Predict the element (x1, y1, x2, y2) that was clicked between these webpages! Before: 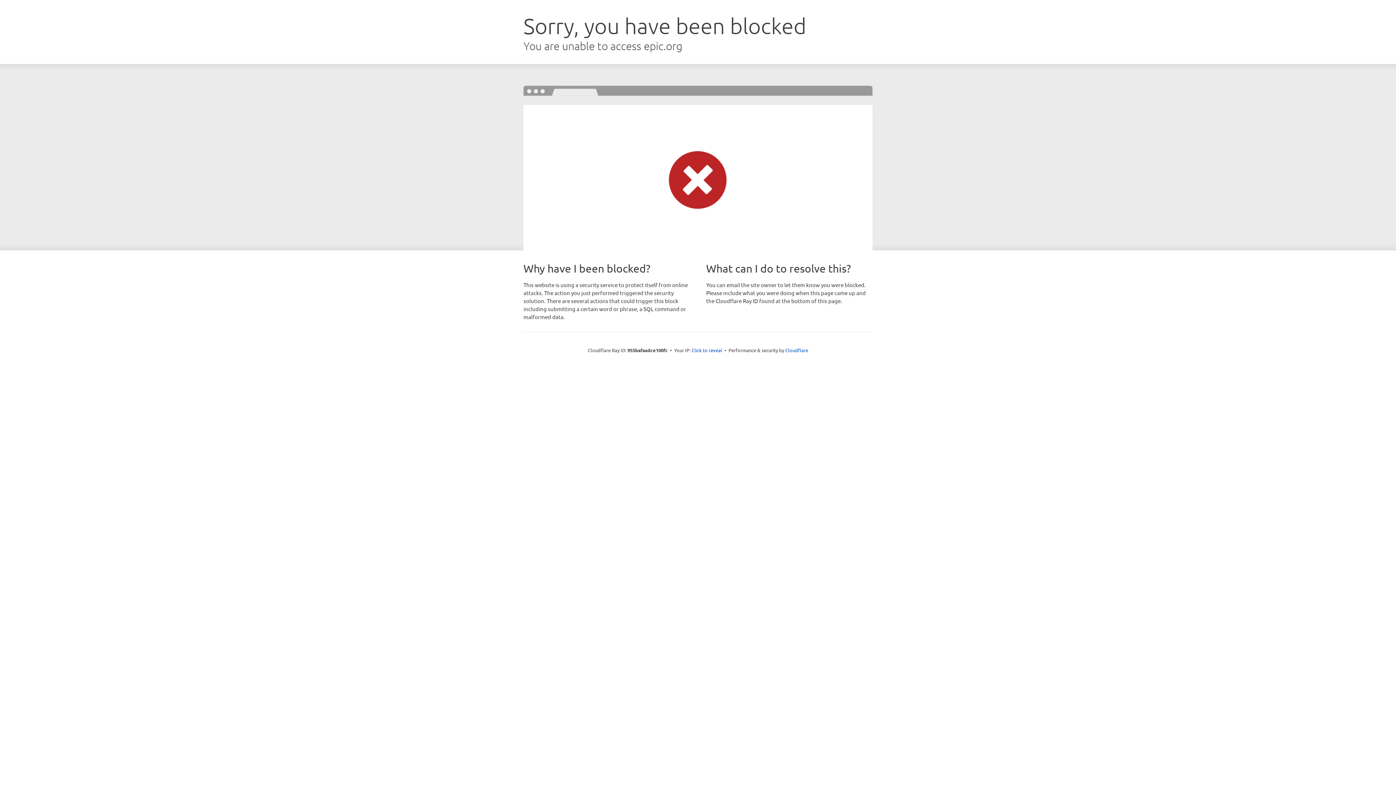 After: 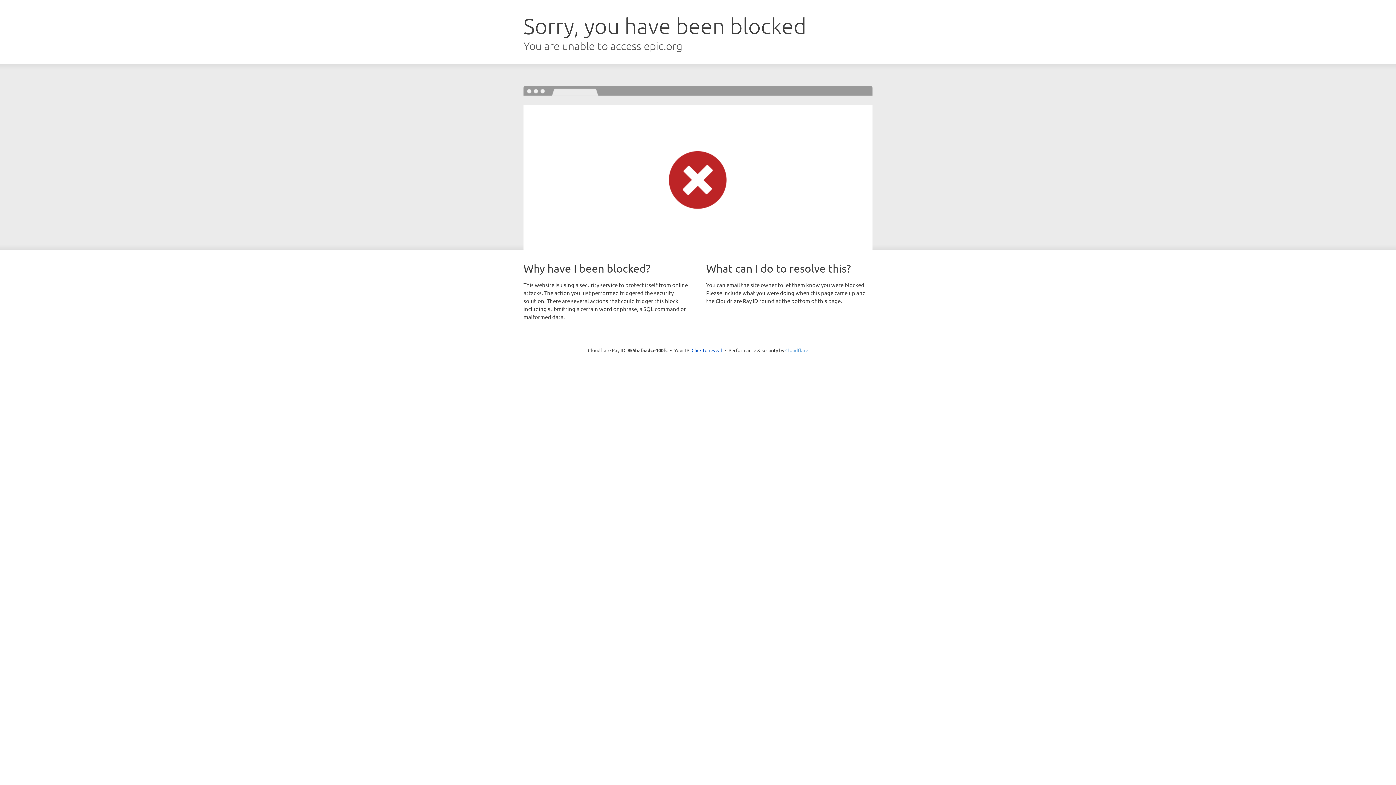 Action: label: Cloudflare bbox: (785, 347, 808, 353)